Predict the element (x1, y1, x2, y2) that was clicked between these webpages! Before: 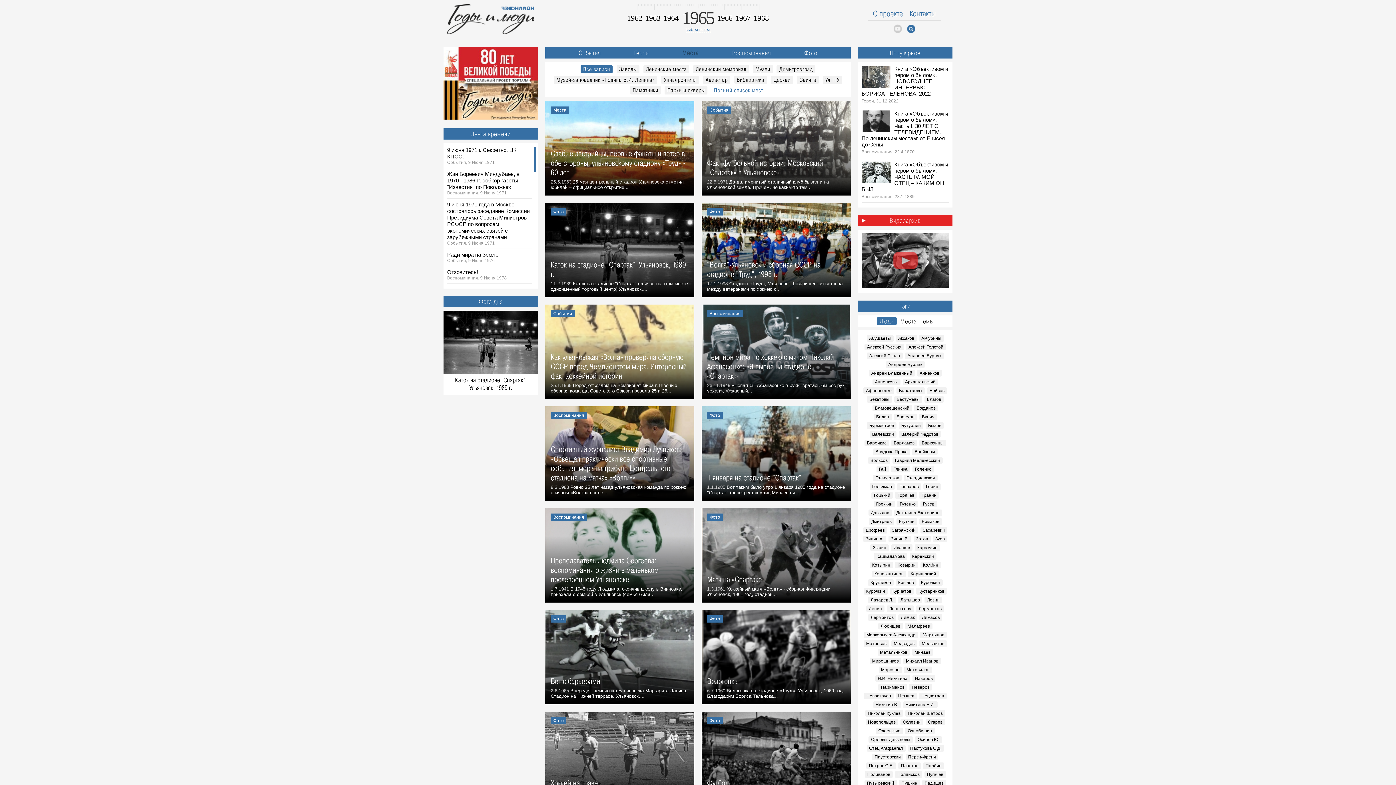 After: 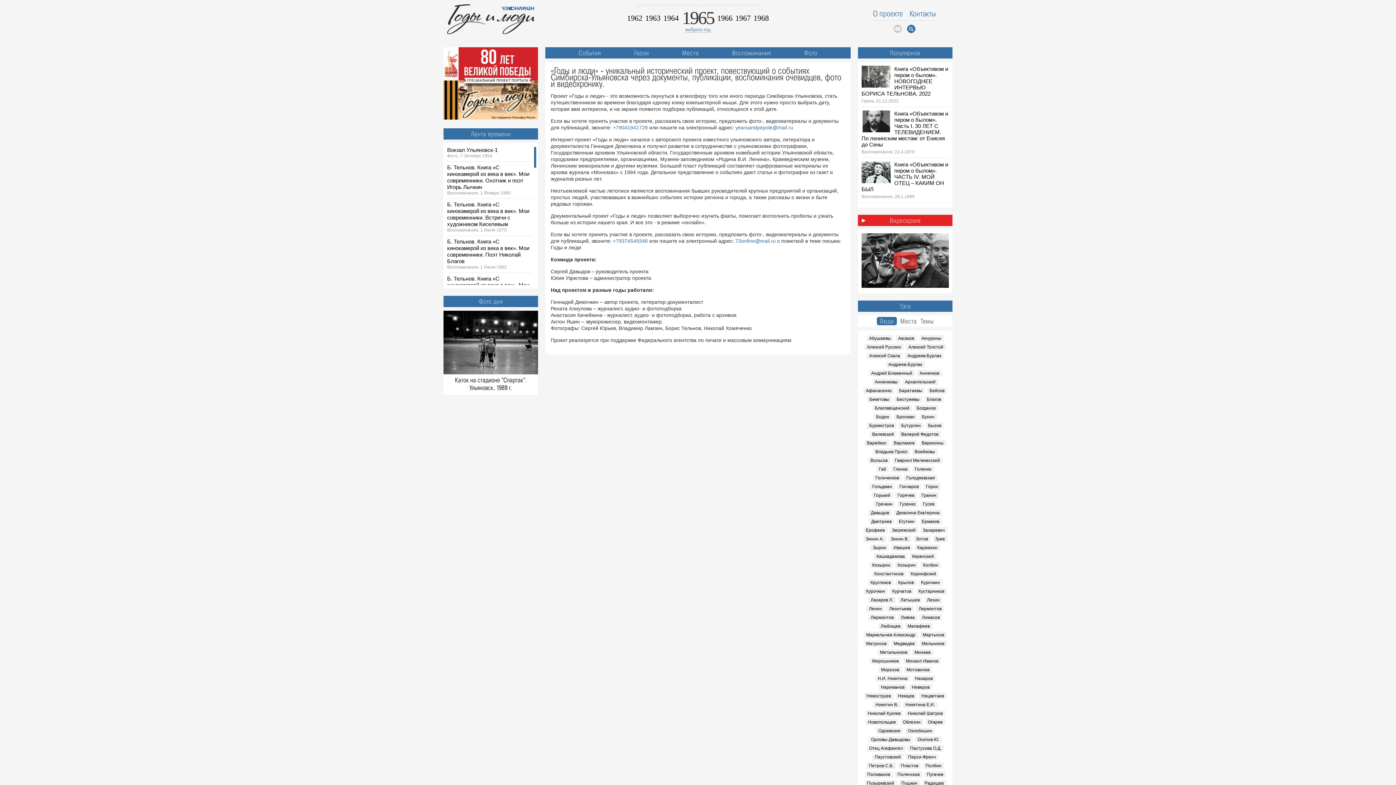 Action: label: Контакты bbox: (909, 9, 936, 18)